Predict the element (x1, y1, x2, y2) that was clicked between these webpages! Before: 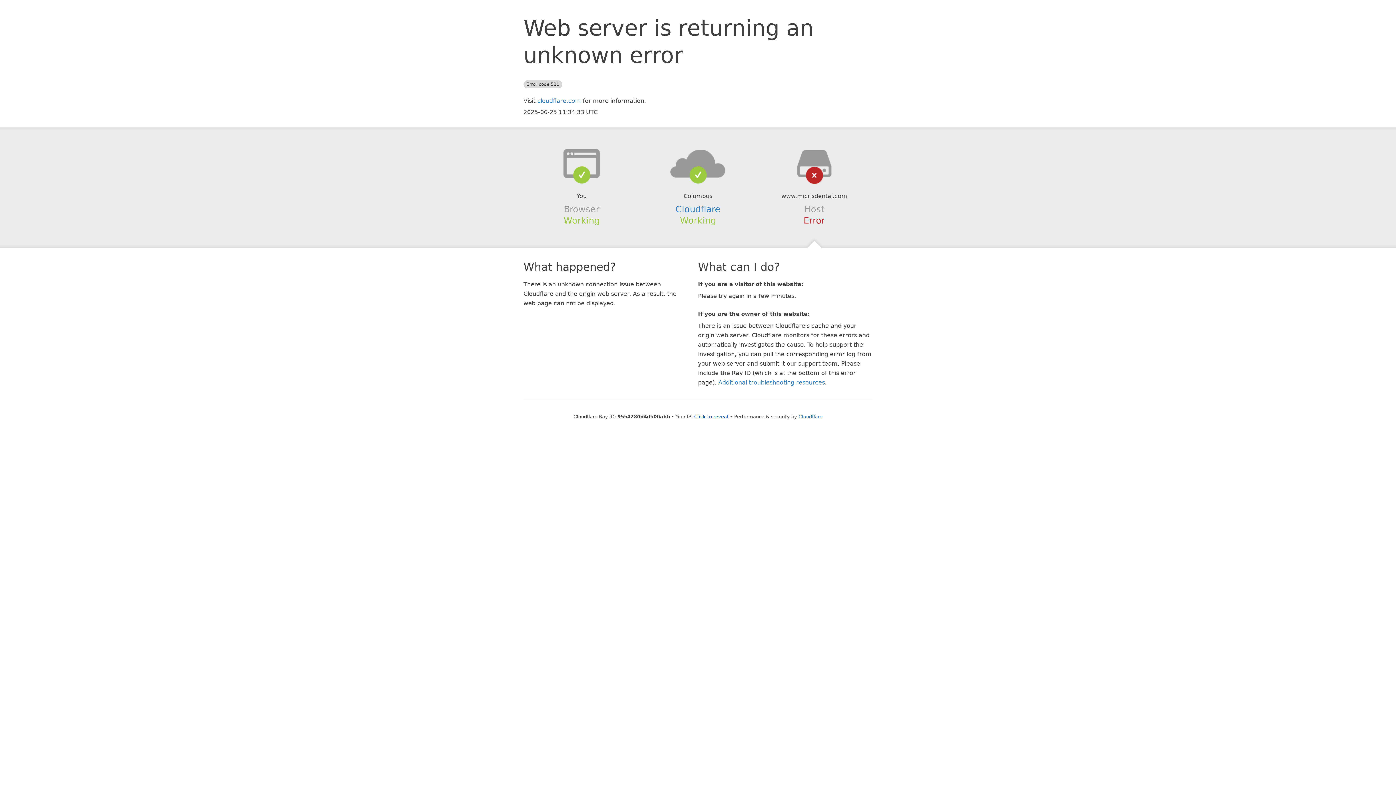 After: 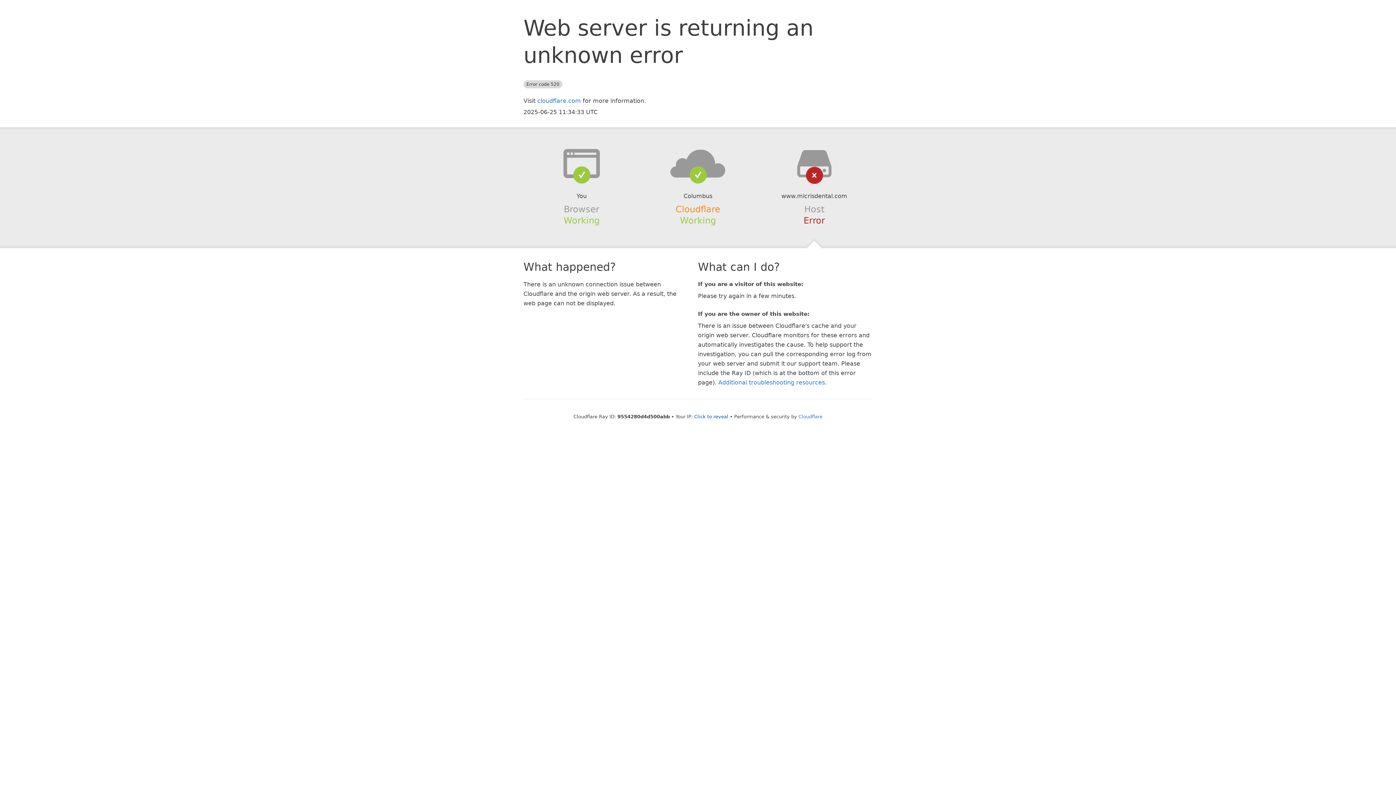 Action: bbox: (675, 204, 720, 214) label: Cloudflare